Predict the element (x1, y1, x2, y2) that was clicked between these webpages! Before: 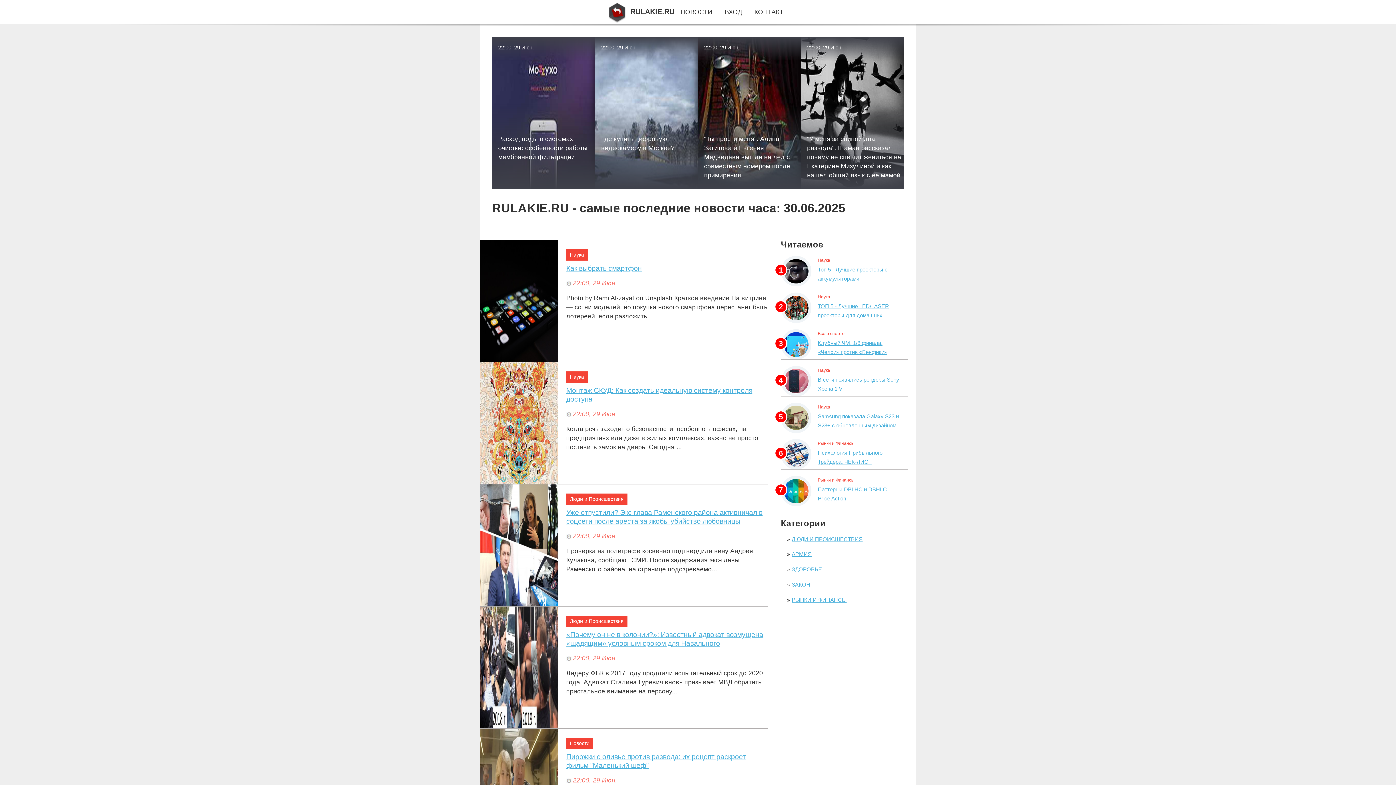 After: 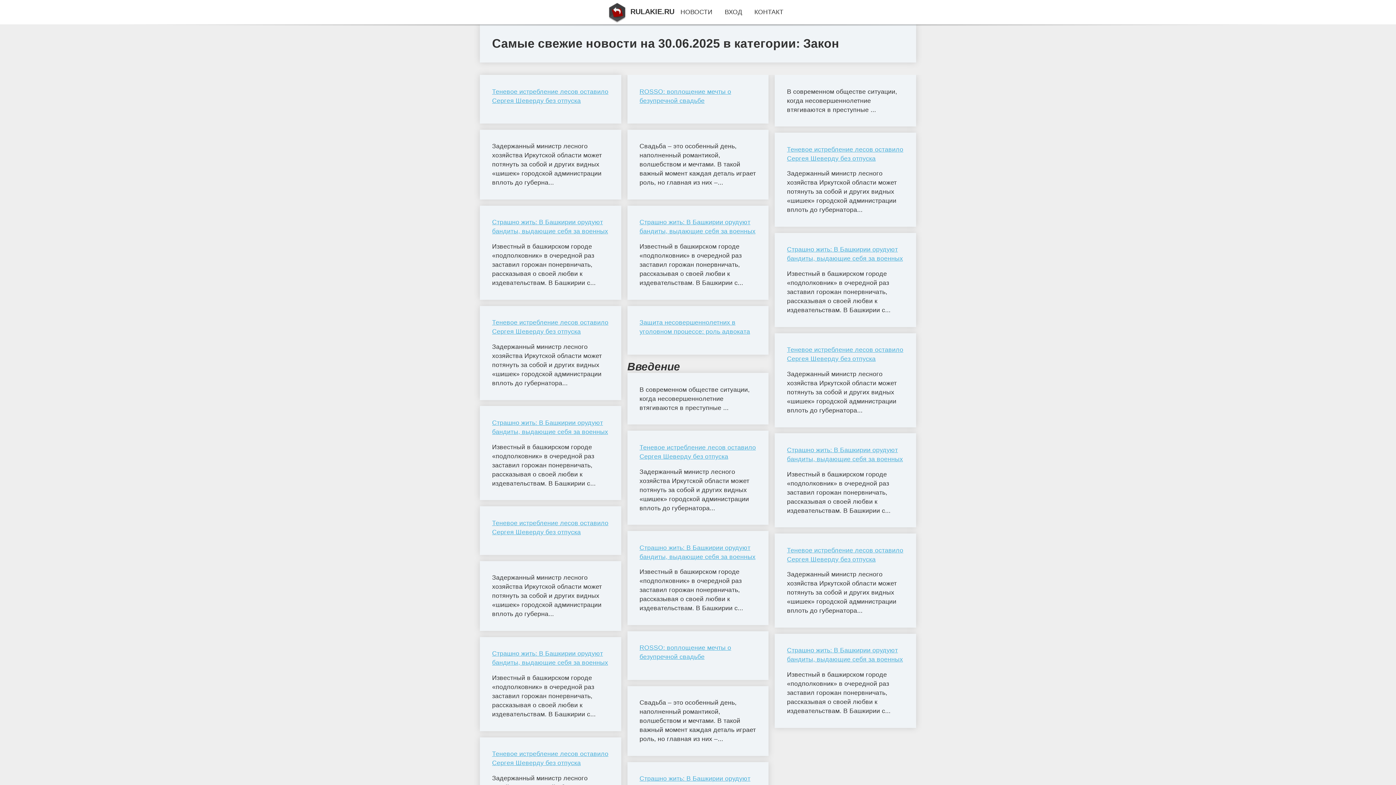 Action: bbox: (791, 581, 810, 587) label: ЗАКОН